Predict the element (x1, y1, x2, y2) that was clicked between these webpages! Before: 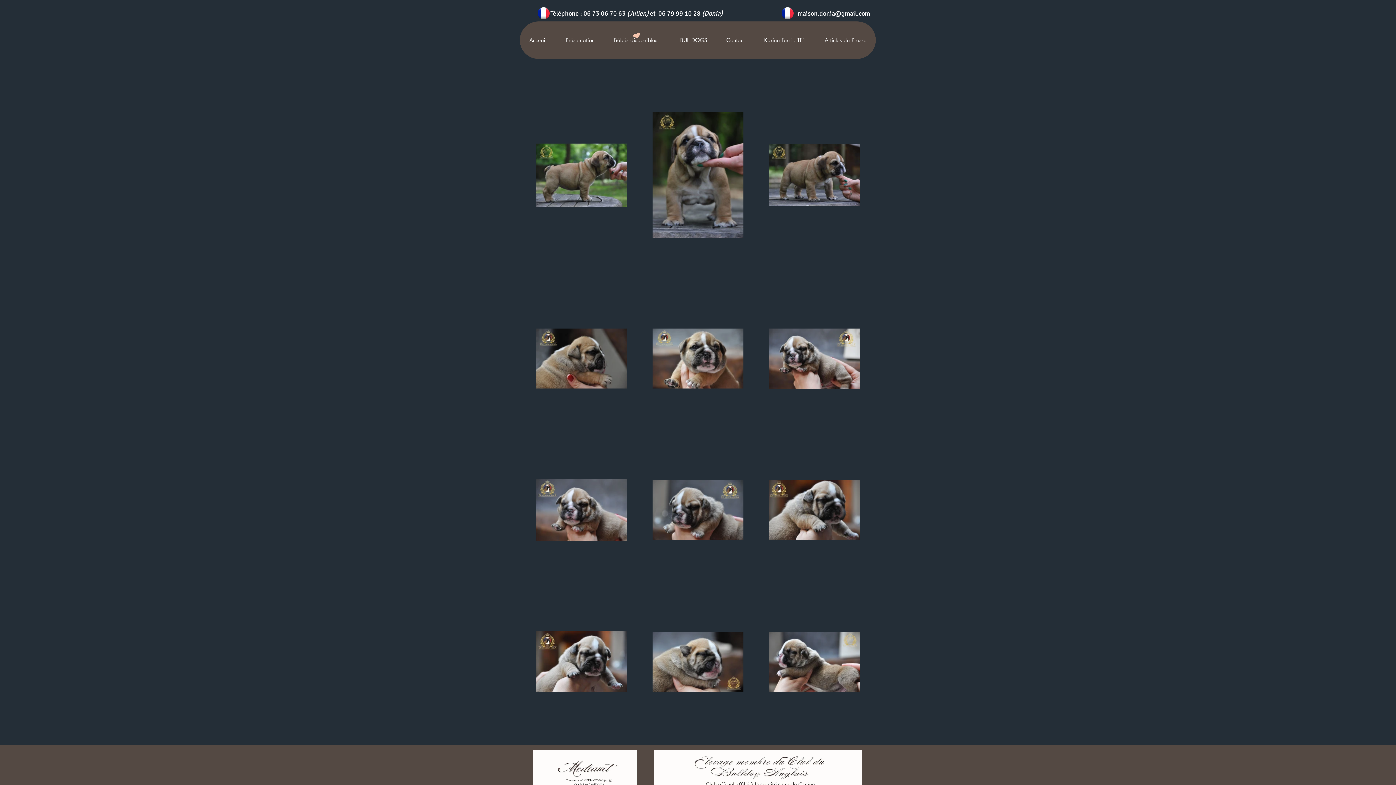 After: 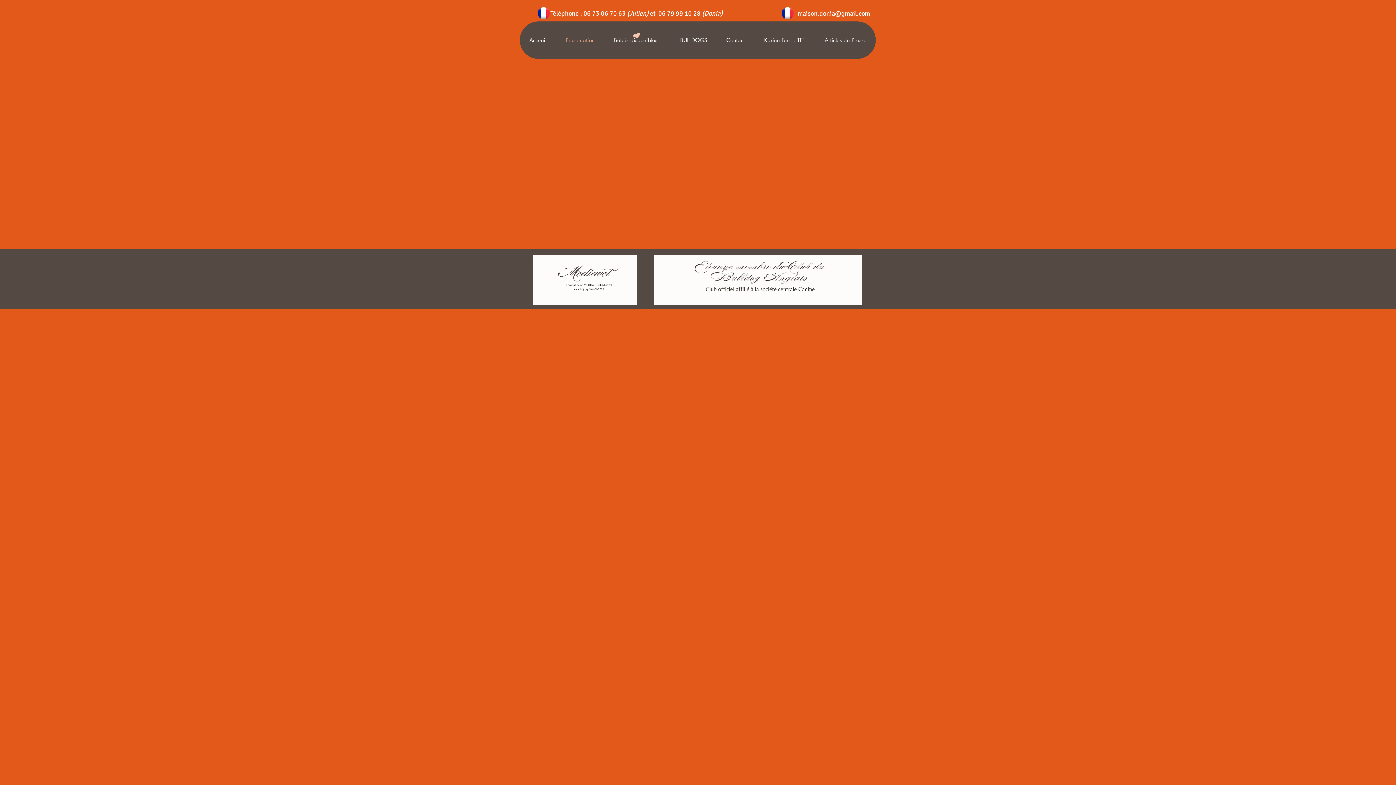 Action: label: Présentation bbox: (556, 21, 604, 58)